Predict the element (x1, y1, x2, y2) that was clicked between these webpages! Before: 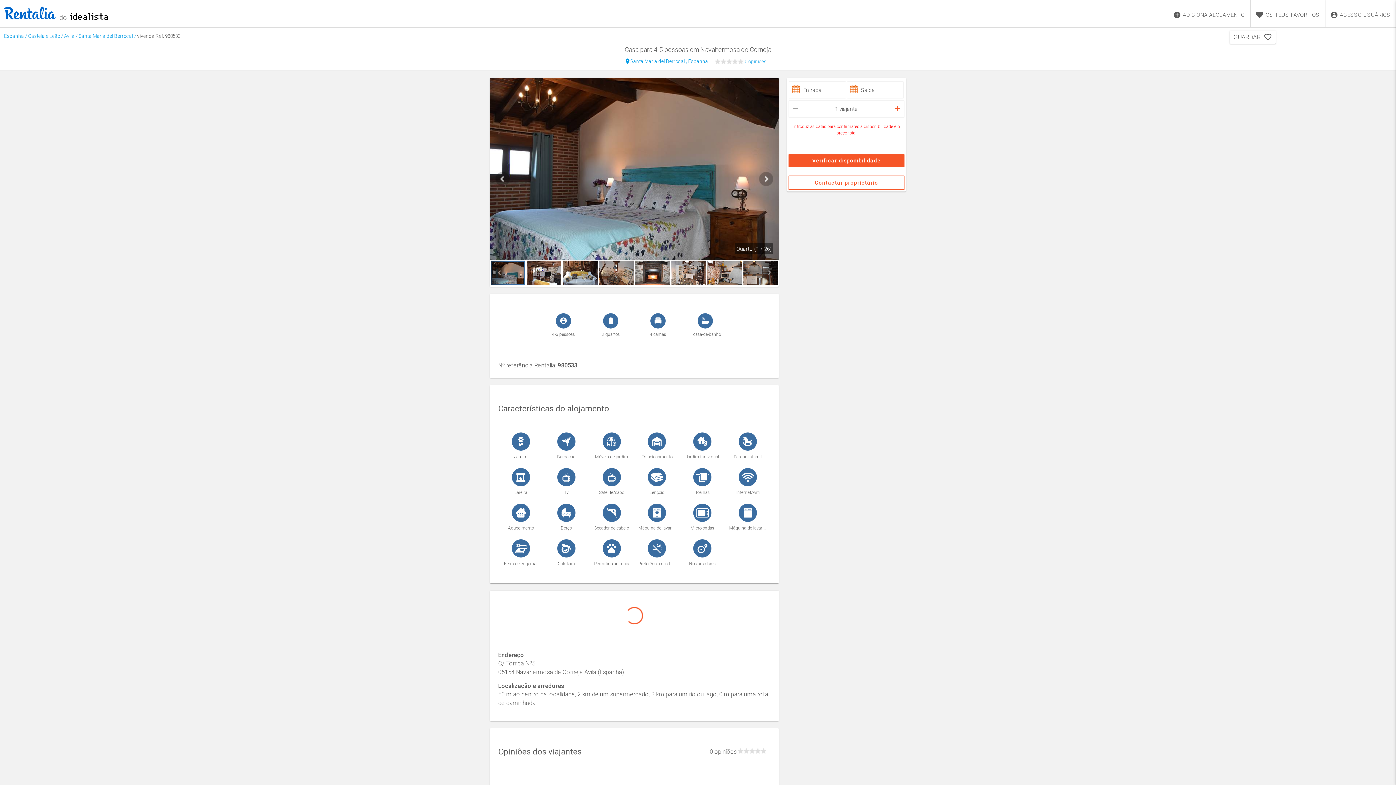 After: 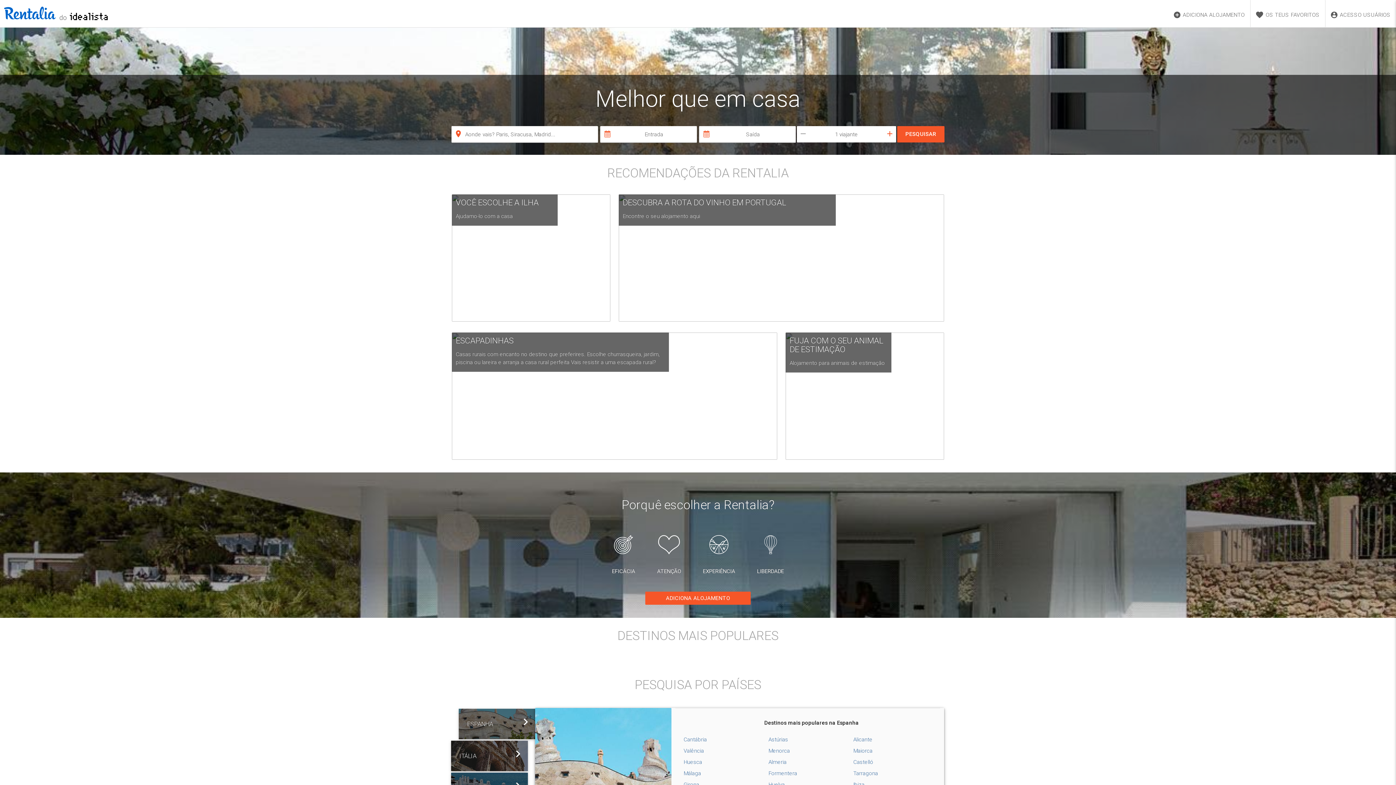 Action: bbox: (4, 13, 56, 21)